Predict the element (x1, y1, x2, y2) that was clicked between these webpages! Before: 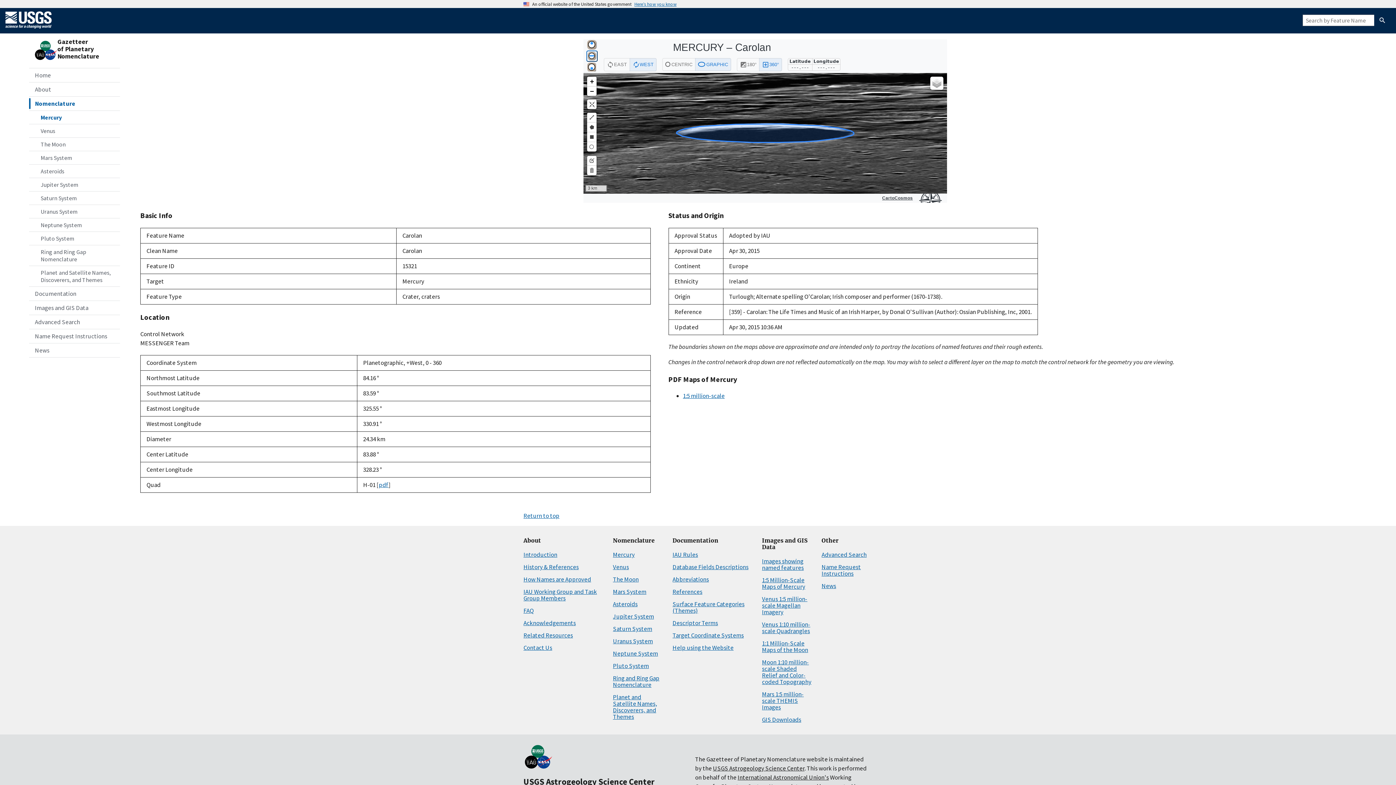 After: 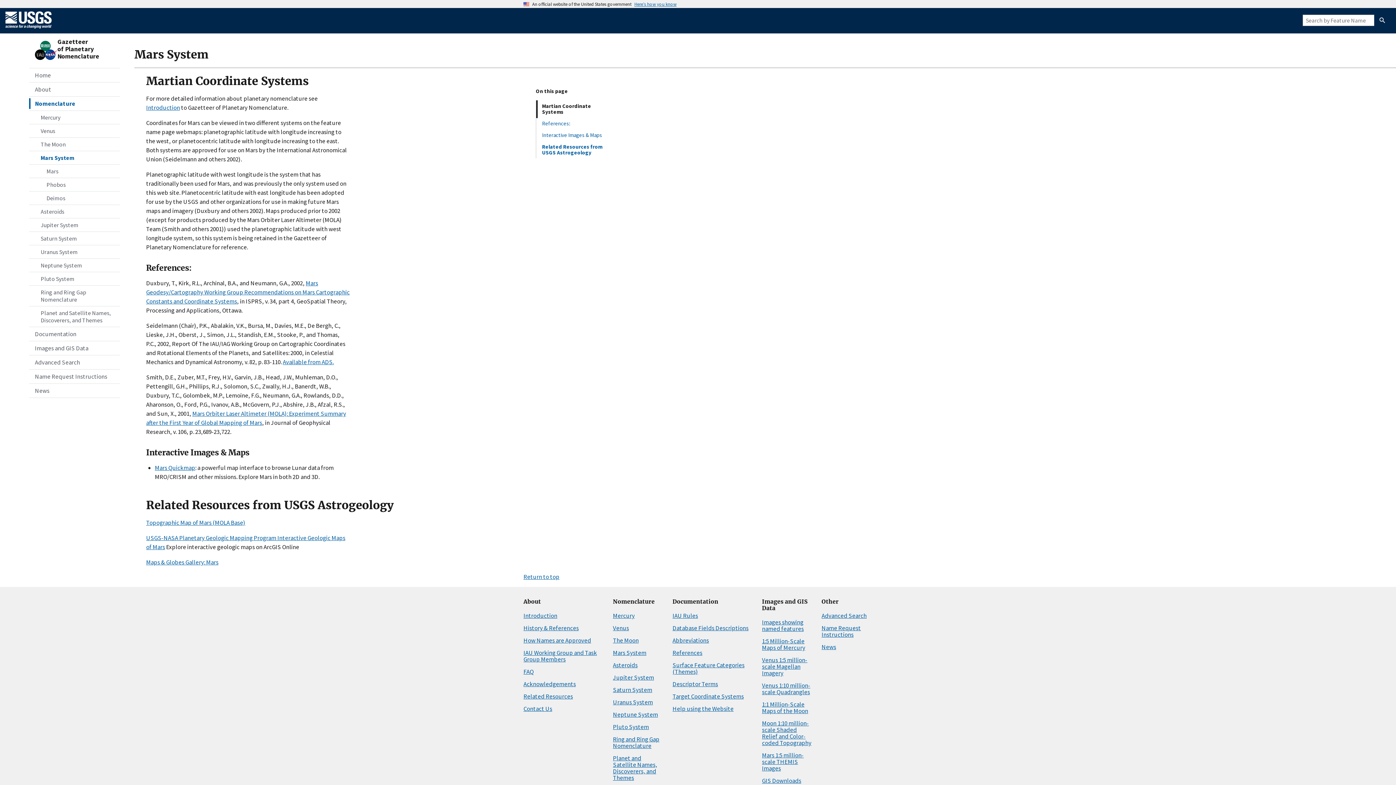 Action: bbox: (613, 587, 646, 595) label: Mars System